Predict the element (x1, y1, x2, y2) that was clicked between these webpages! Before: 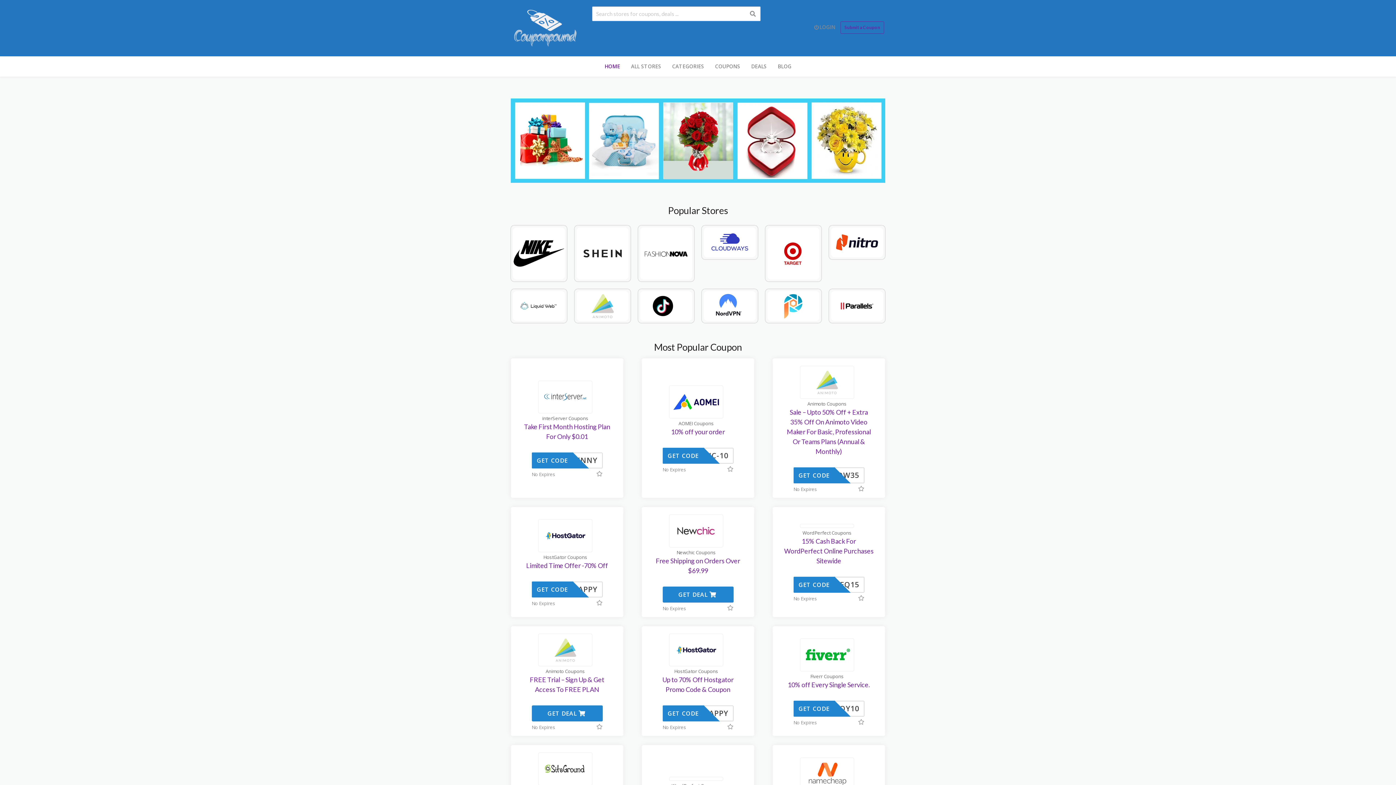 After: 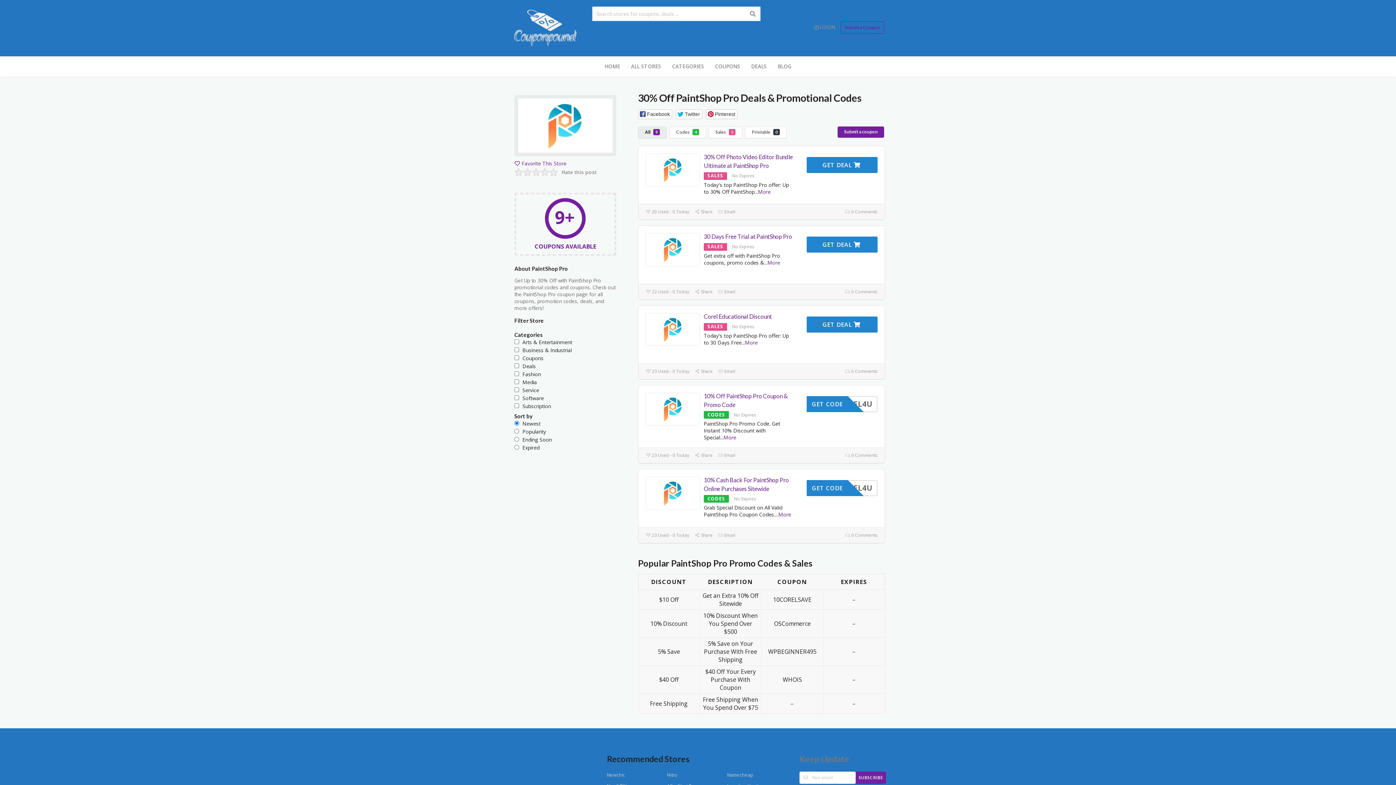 Action: bbox: (766, 289, 821, 322)